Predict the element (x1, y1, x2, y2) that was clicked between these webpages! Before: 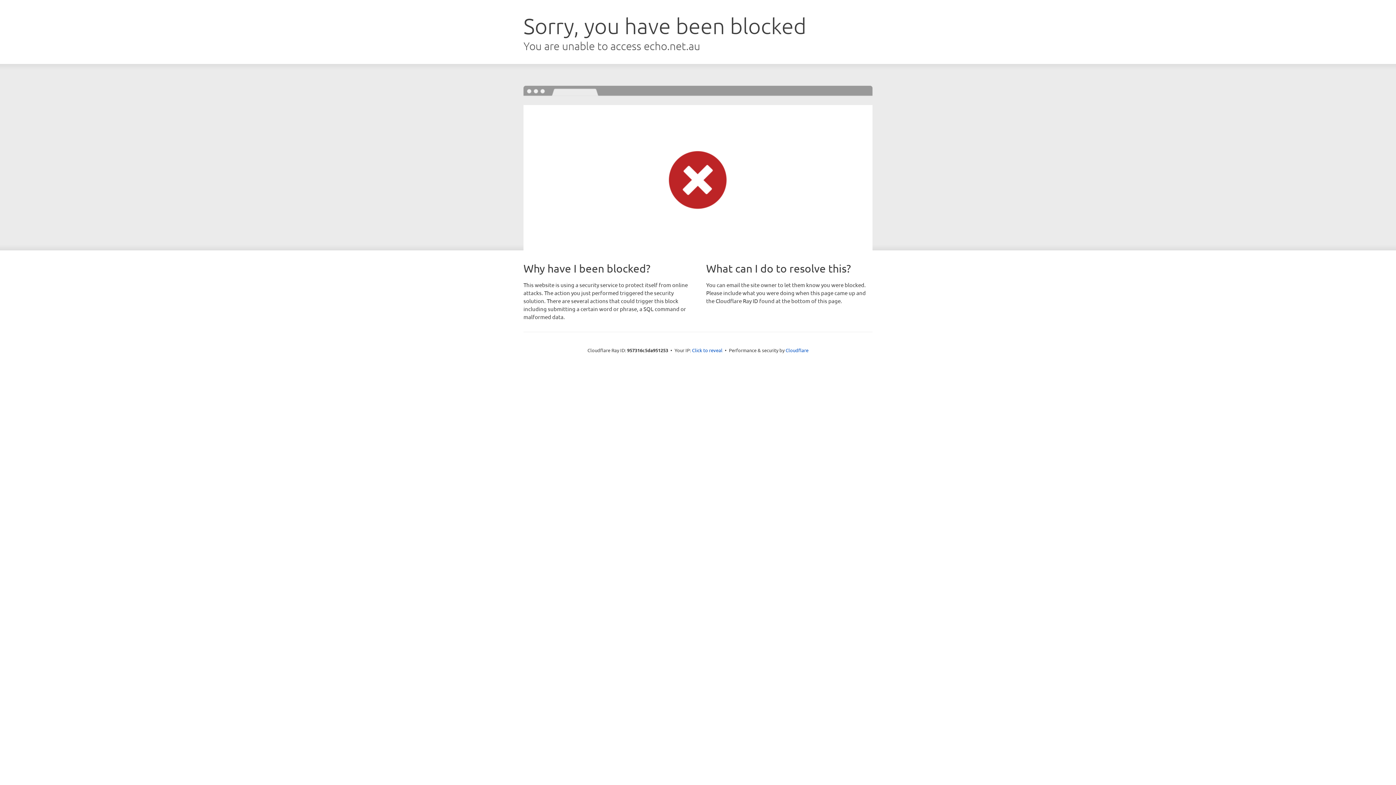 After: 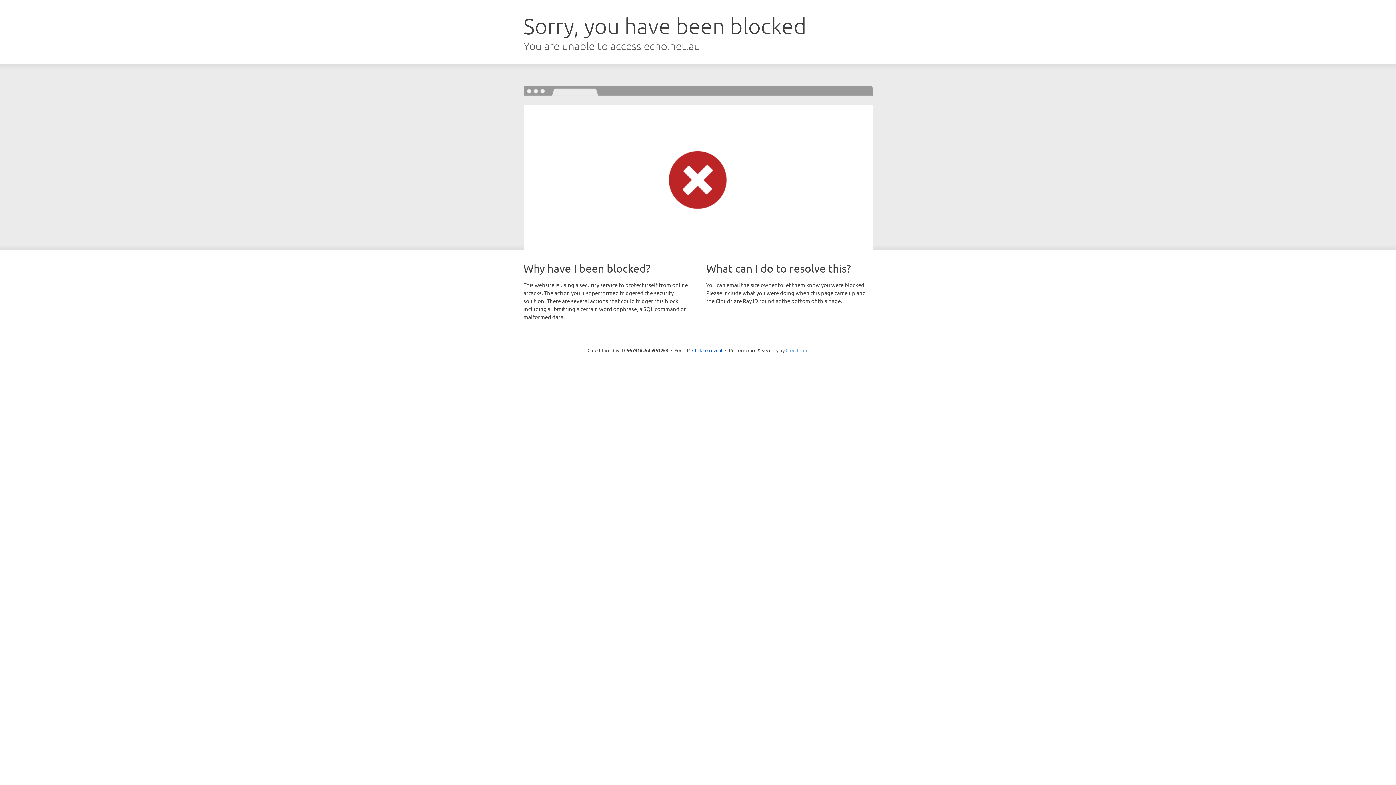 Action: bbox: (785, 347, 808, 353) label: Cloudflare